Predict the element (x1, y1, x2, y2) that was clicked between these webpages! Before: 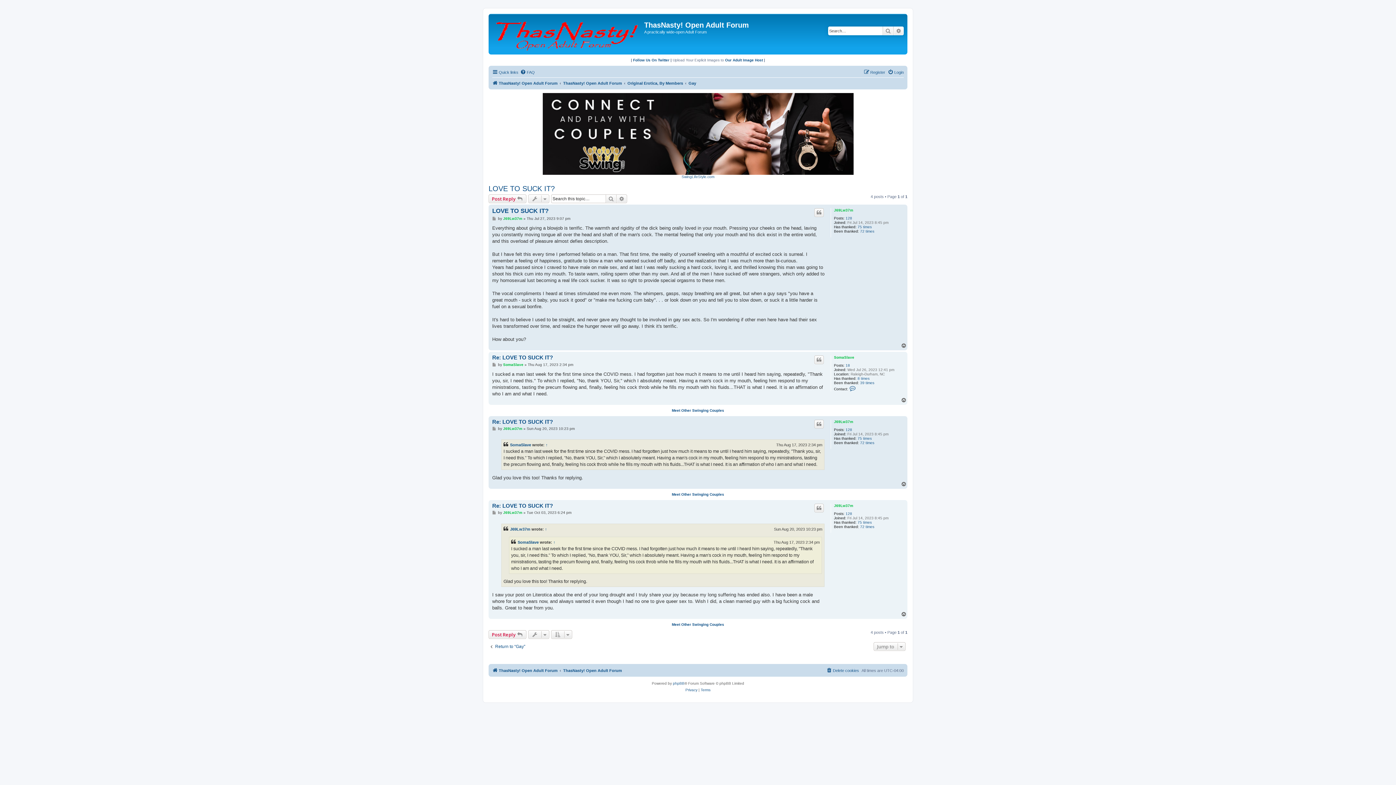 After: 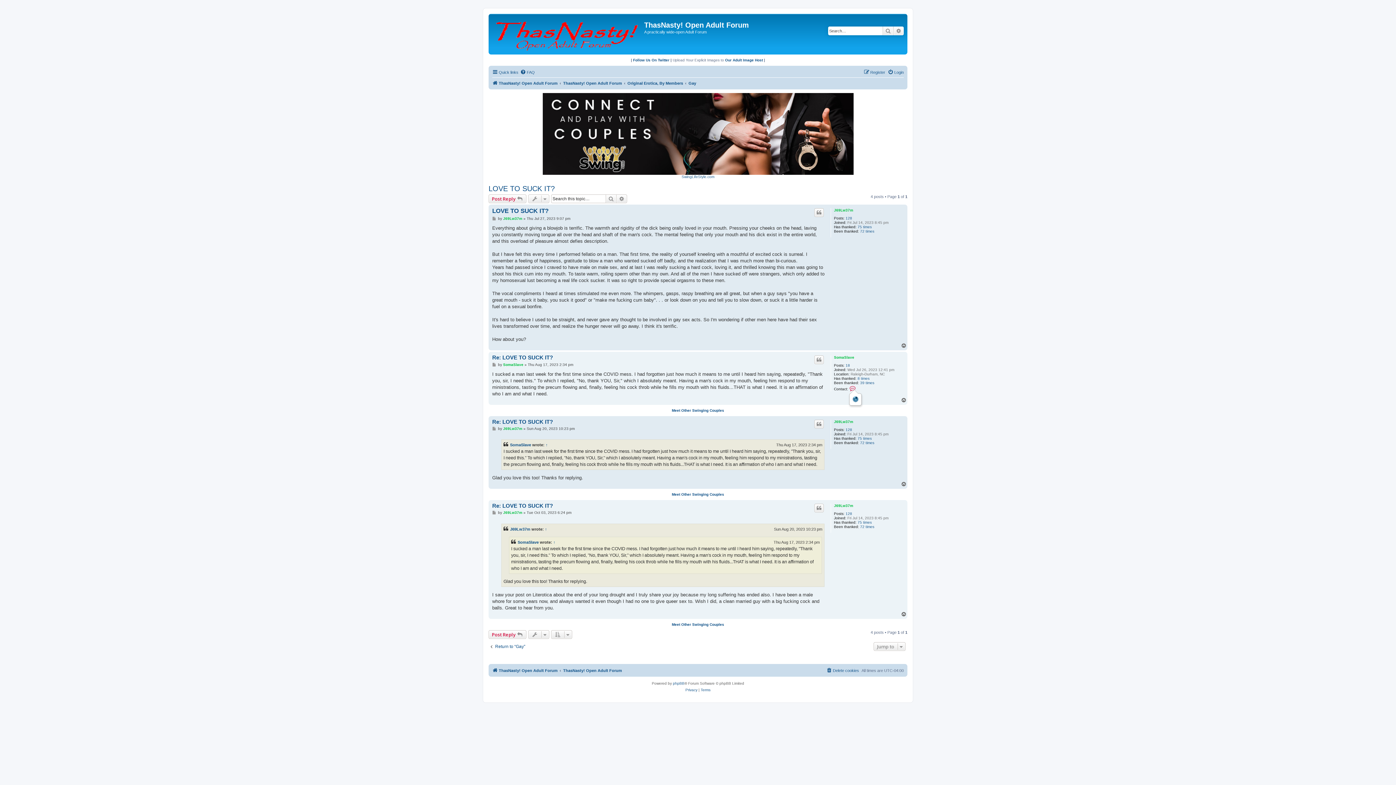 Action: label: Contact SomaSlave bbox: (849, 385, 856, 391)